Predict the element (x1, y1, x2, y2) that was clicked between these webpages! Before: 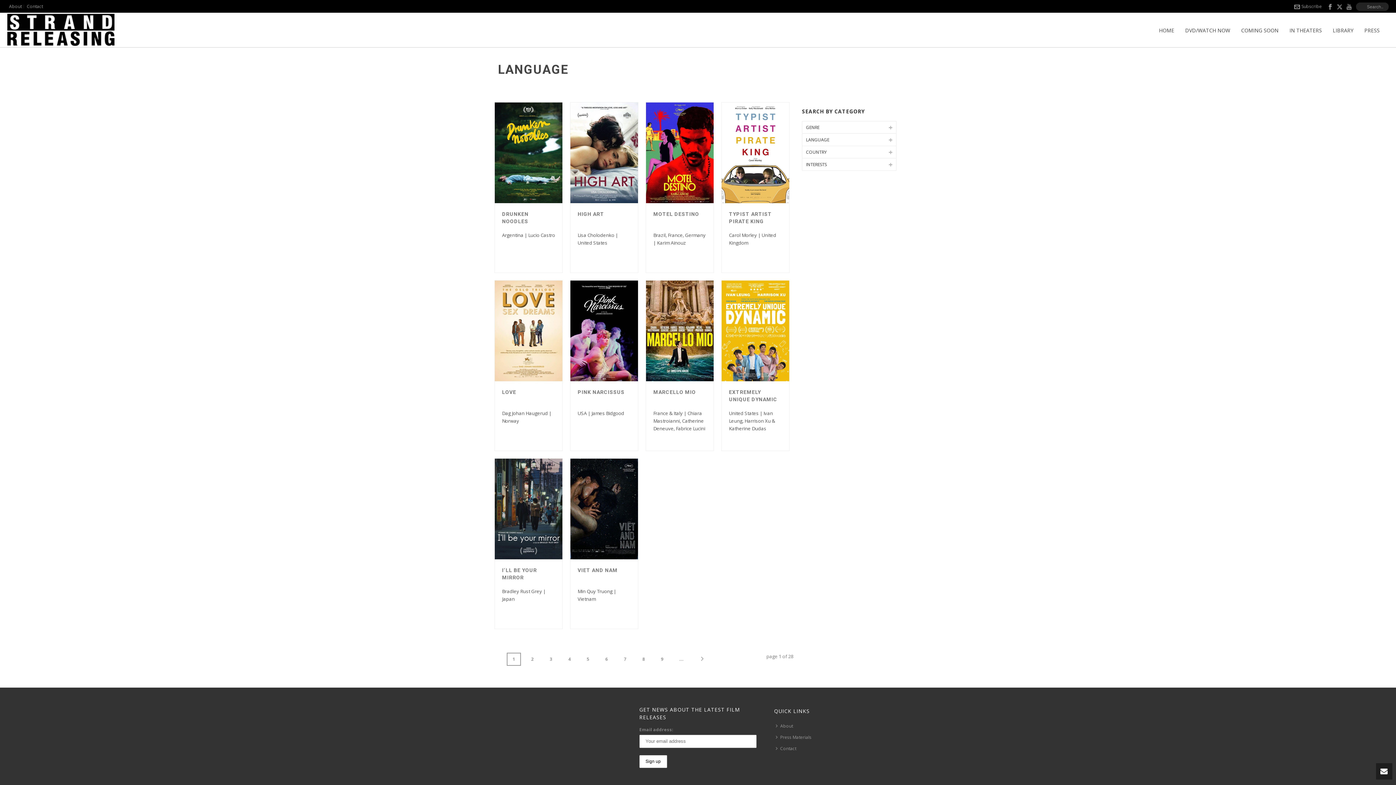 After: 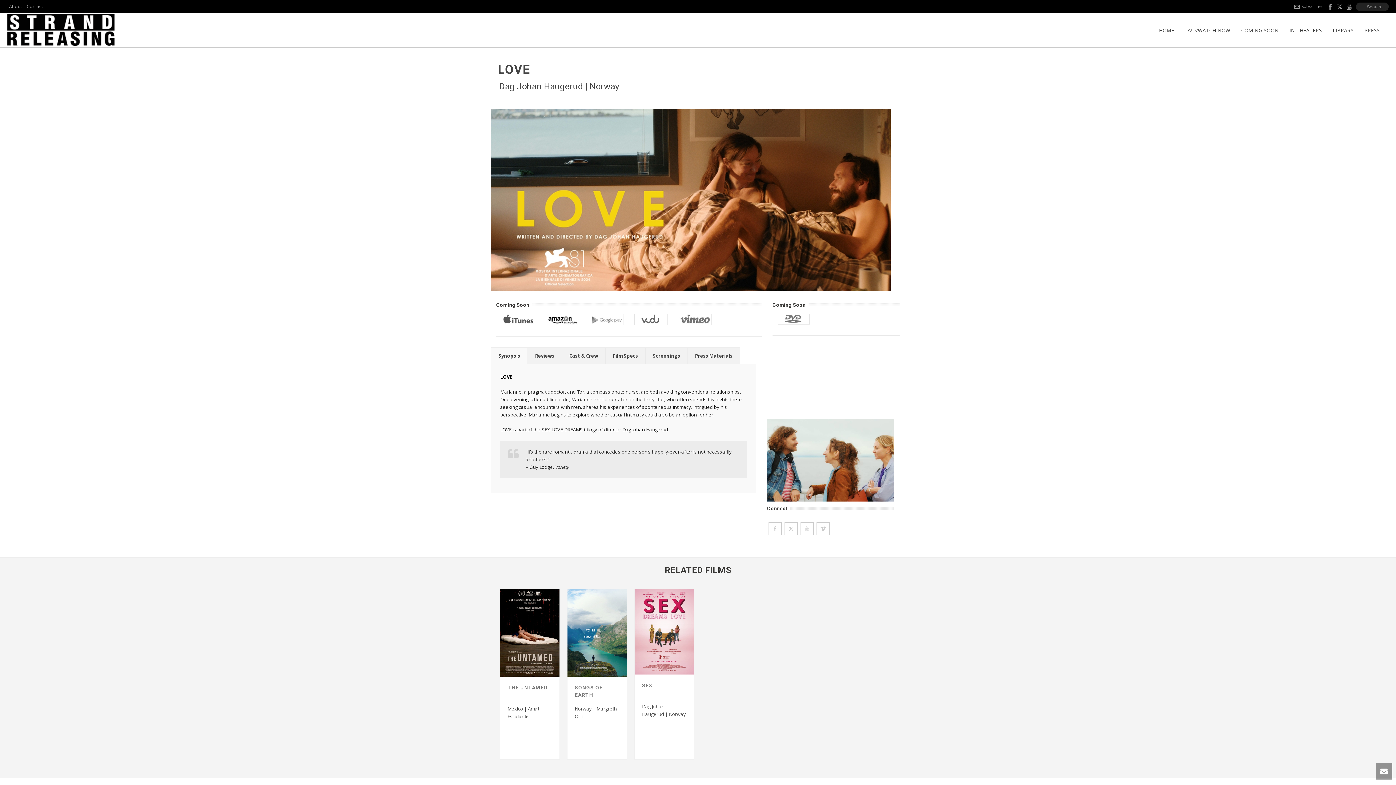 Action: bbox: (502, 389, 516, 395) label: LOVE